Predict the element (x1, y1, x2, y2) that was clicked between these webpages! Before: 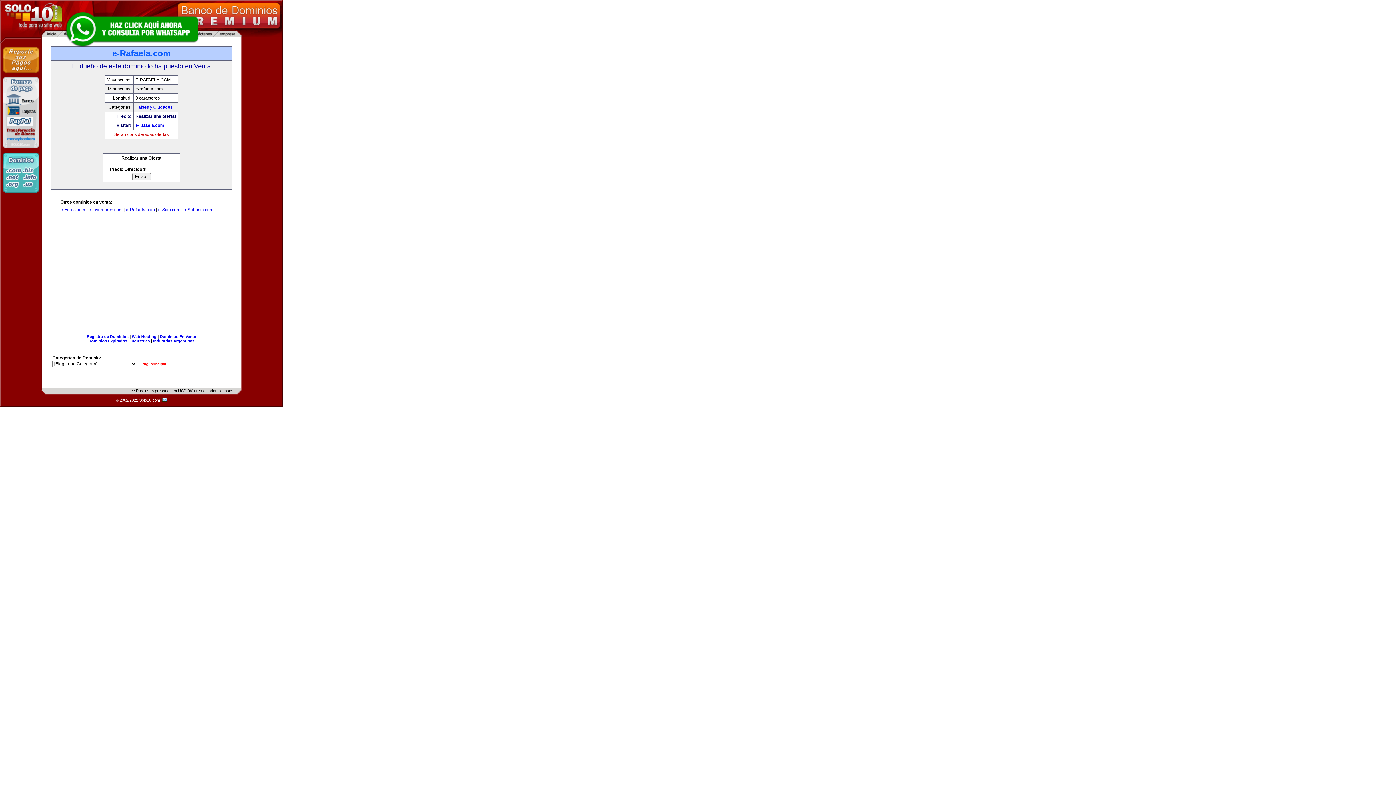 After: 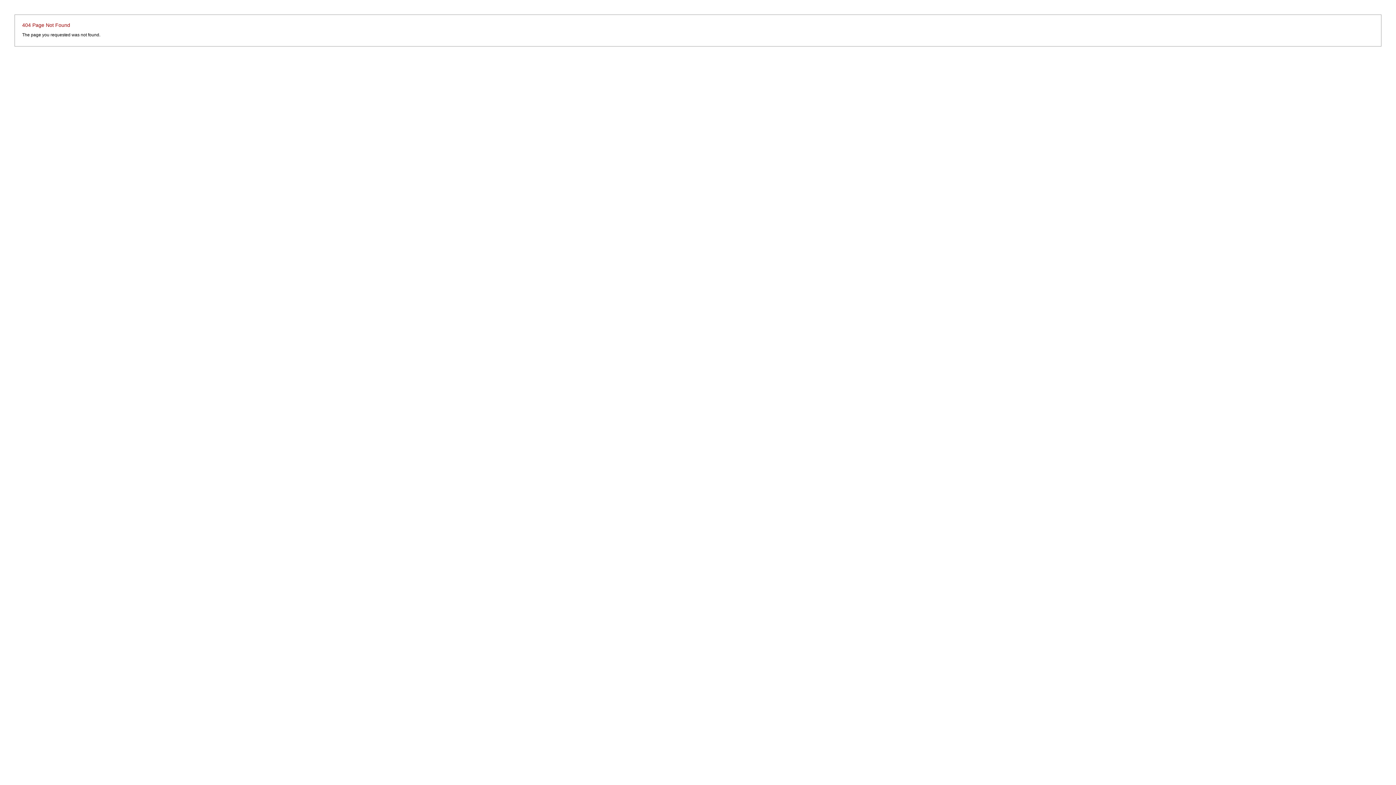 Action: label: Dominios Expirados bbox: (88, 338, 127, 343)